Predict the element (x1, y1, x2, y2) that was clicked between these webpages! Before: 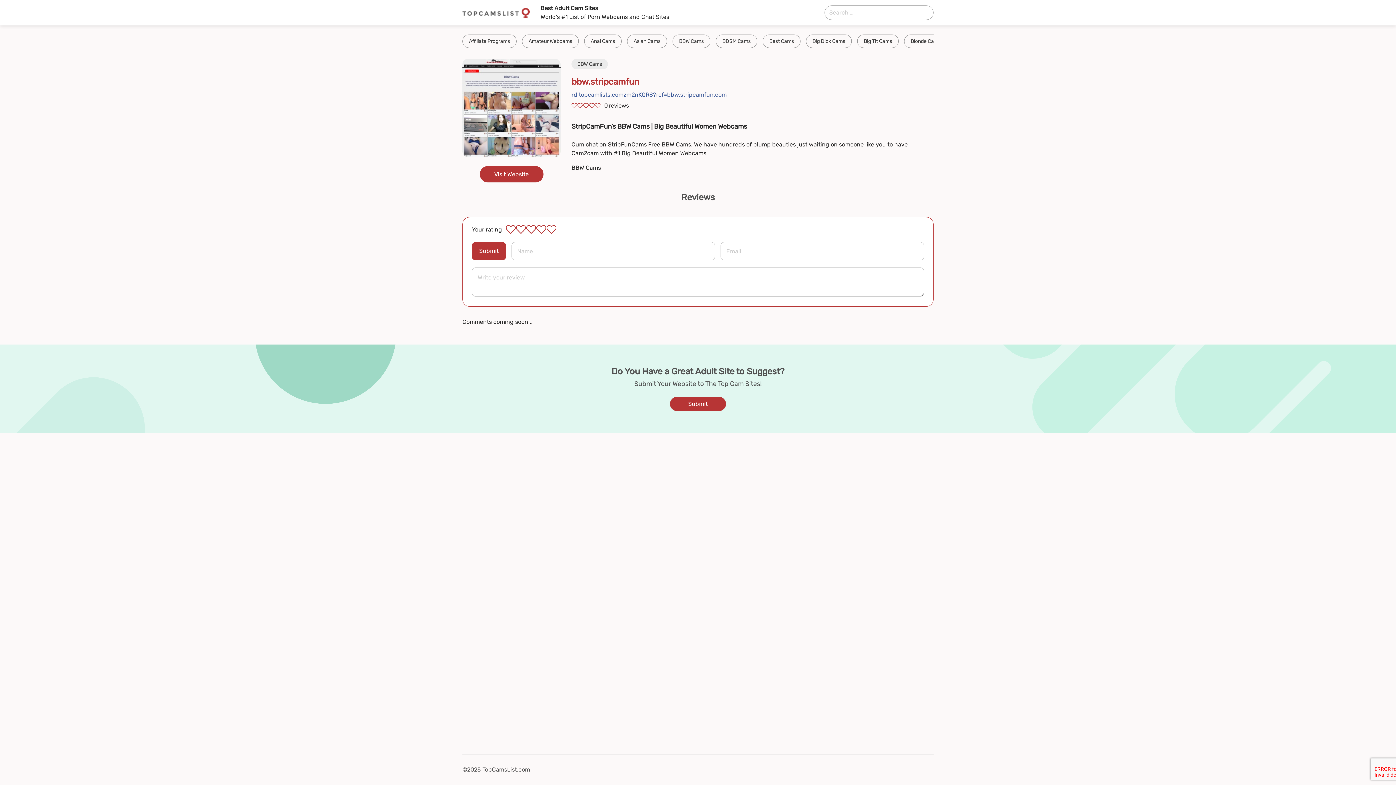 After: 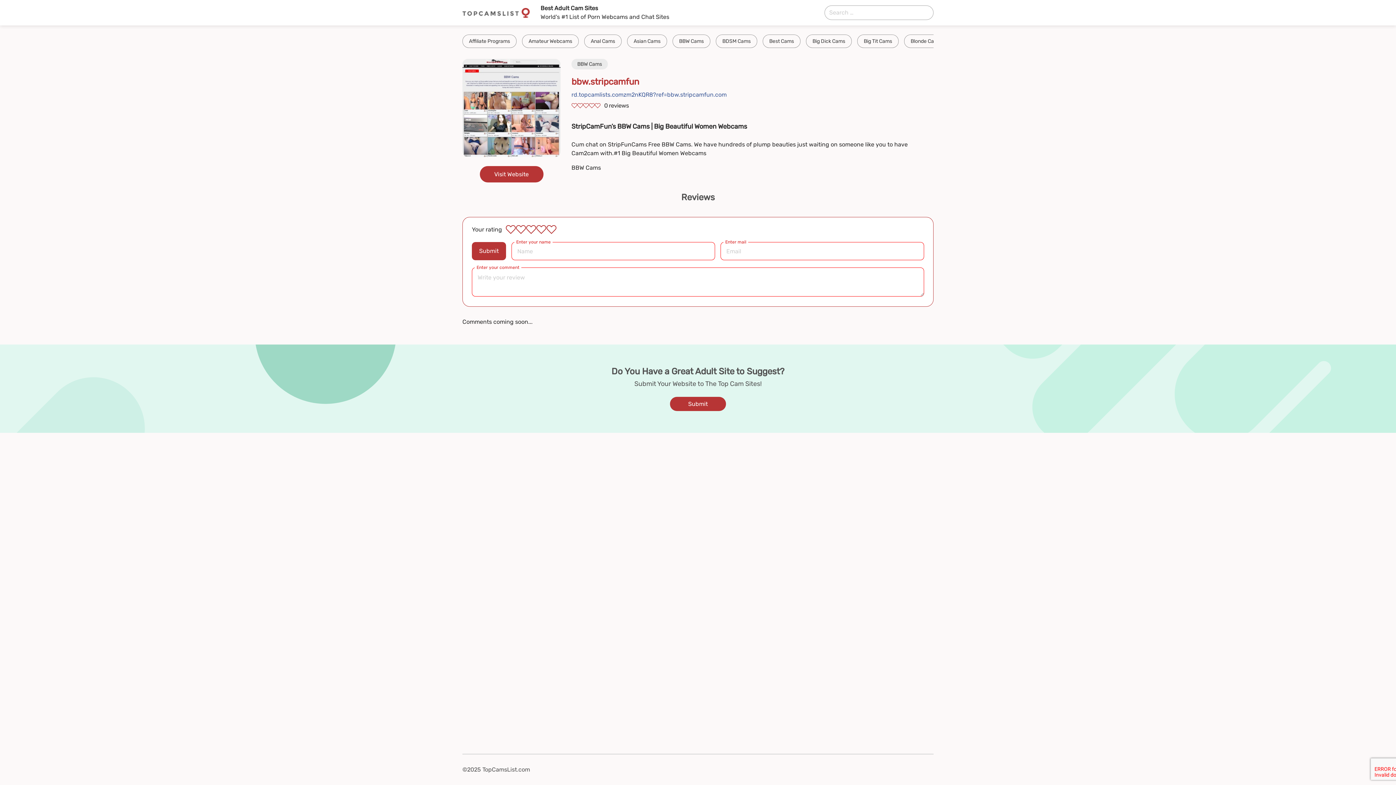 Action: bbox: (472, 242, 506, 260) label: Submit